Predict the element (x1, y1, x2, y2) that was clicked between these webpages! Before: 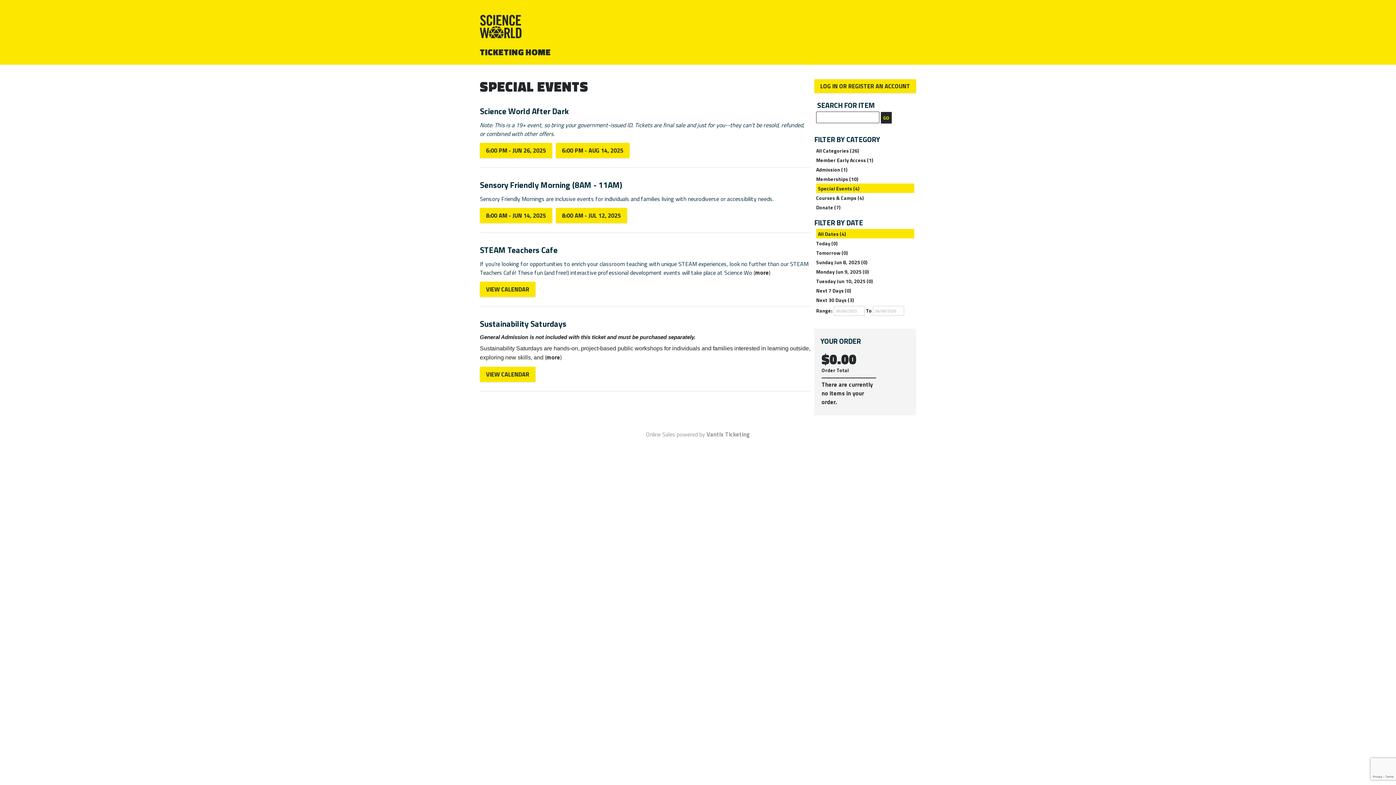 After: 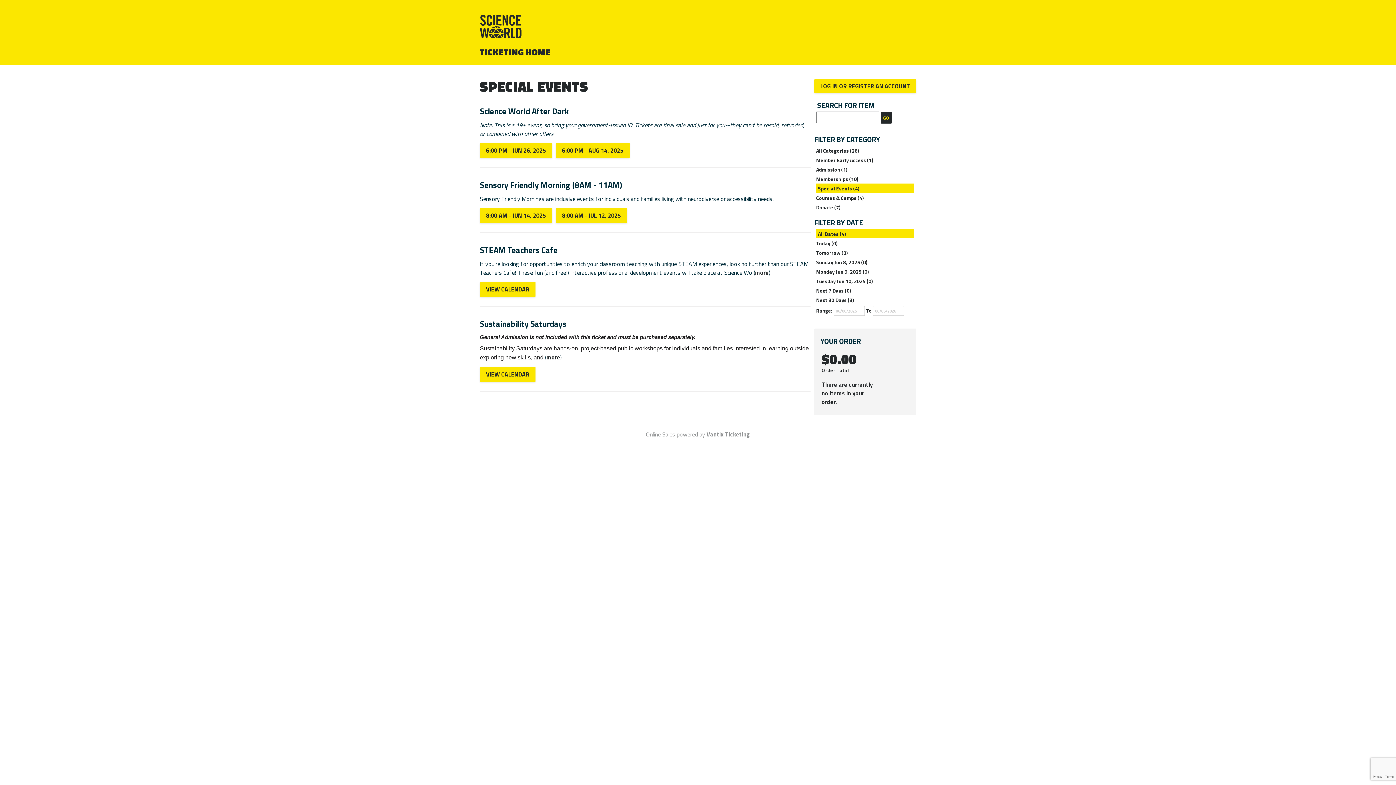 Action: label: All Dates (4) bbox: (816, 229, 914, 238)